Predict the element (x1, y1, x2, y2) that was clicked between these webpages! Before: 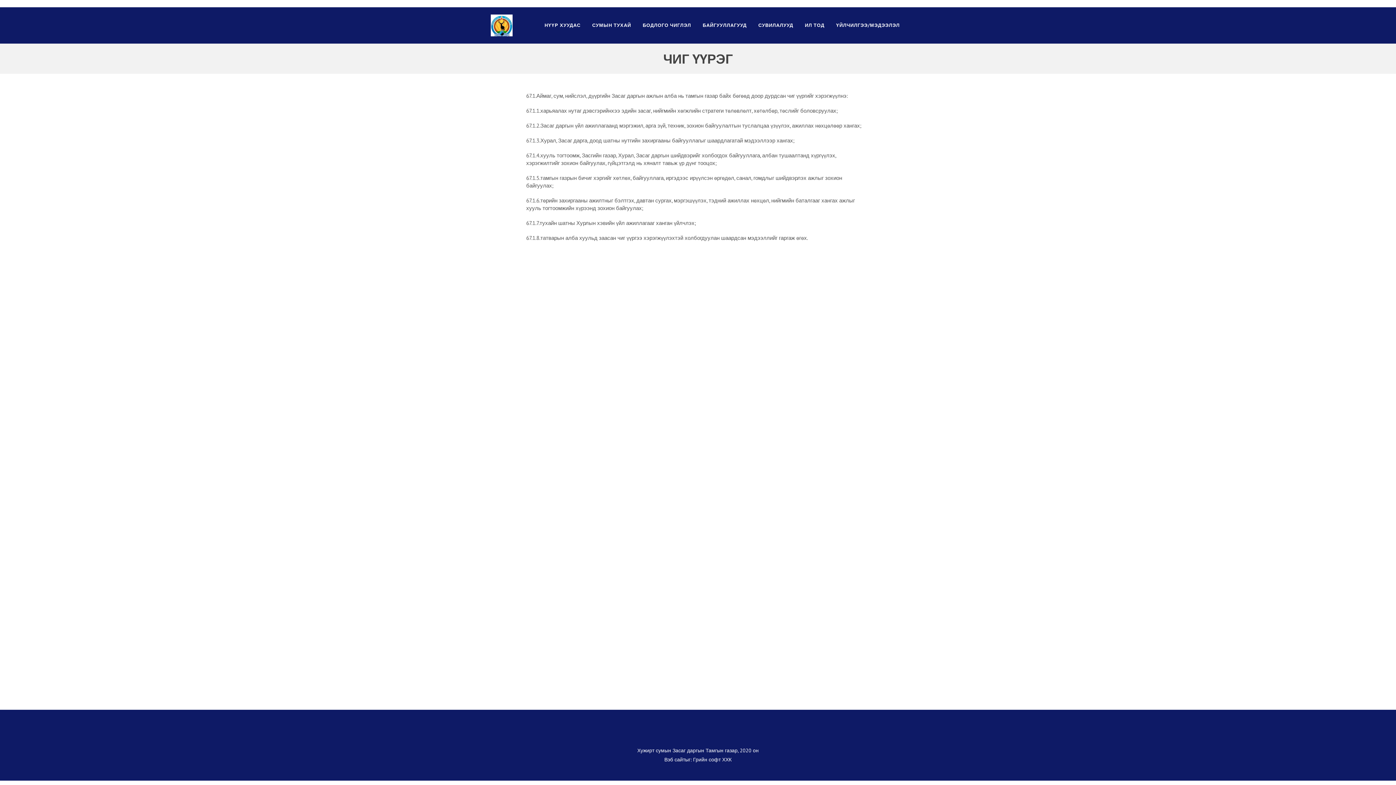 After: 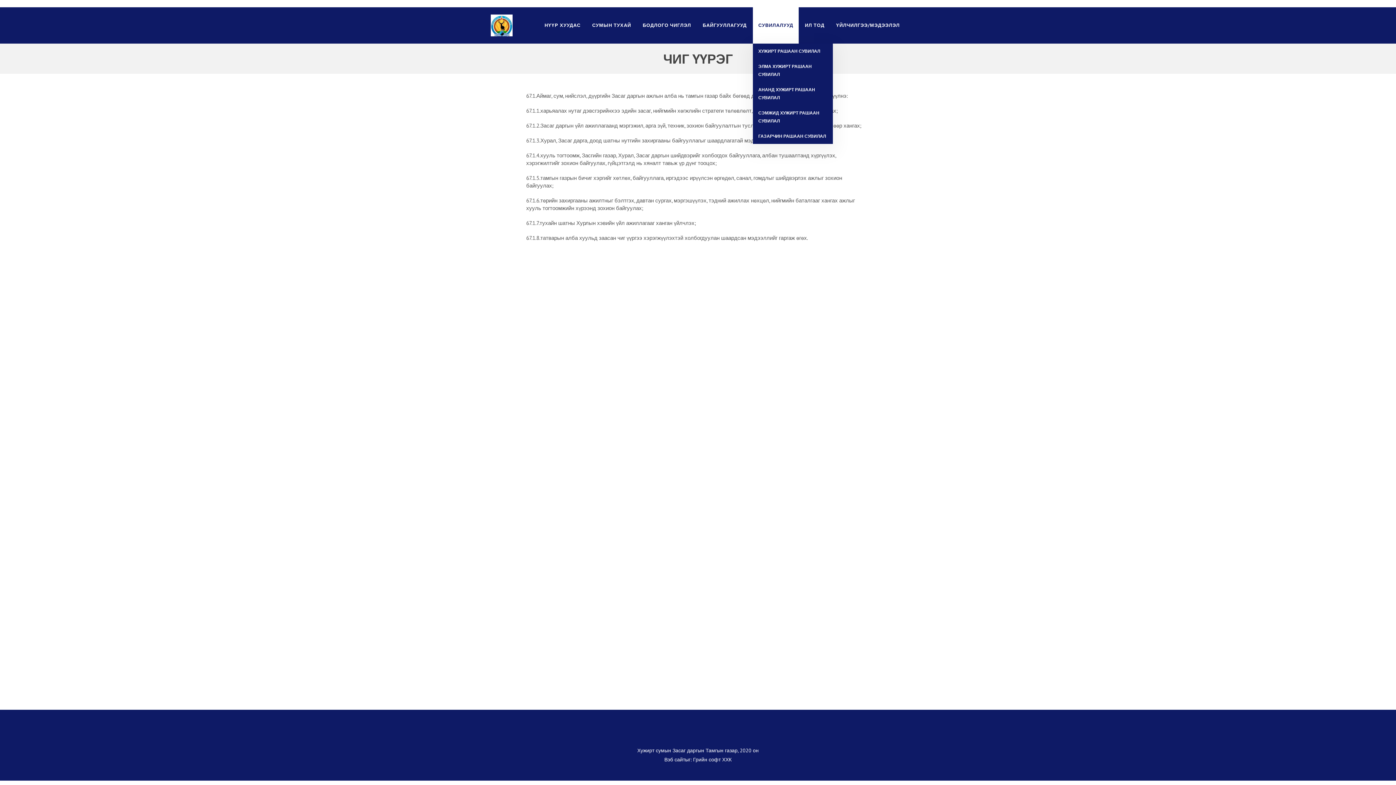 Action: label: СУВИЛАЛУУД bbox: (753, 7, 798, 43)